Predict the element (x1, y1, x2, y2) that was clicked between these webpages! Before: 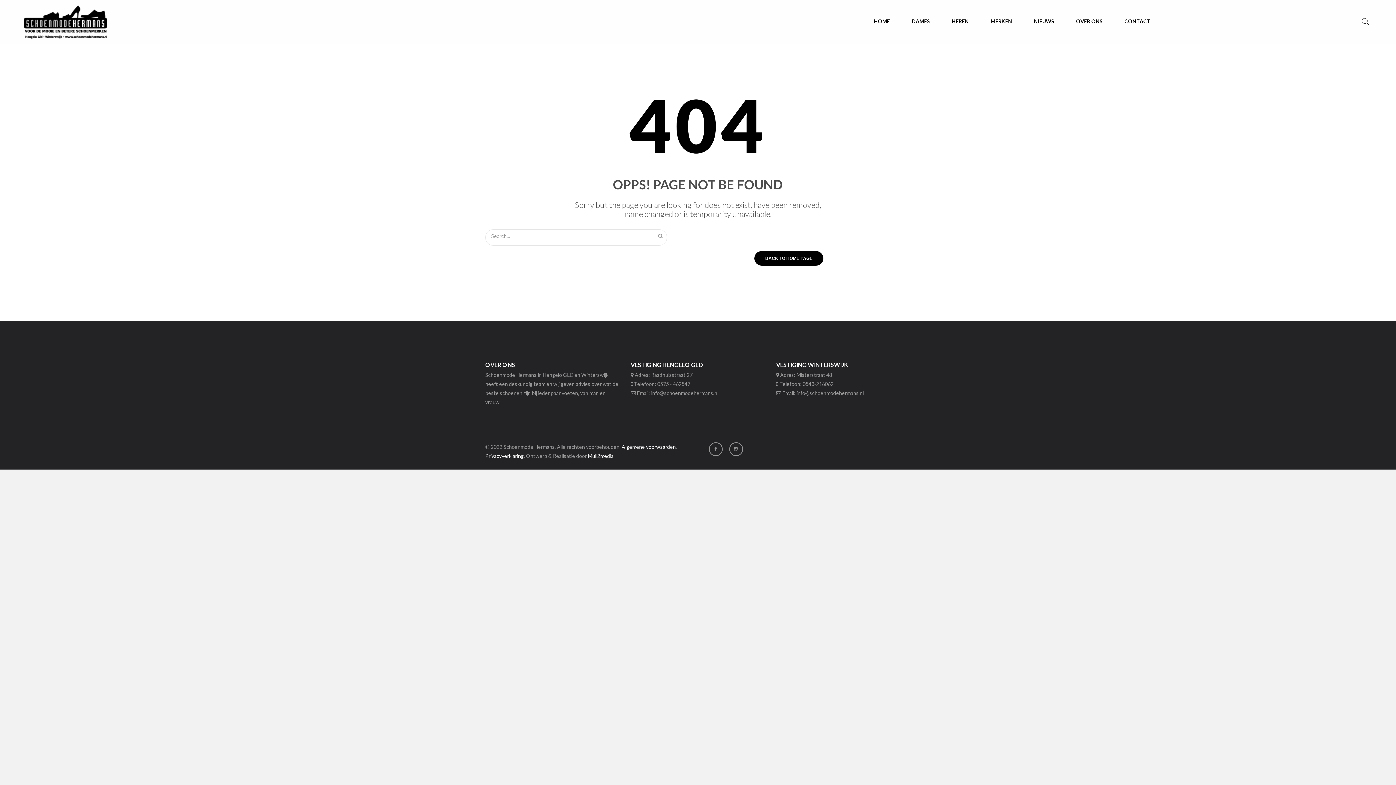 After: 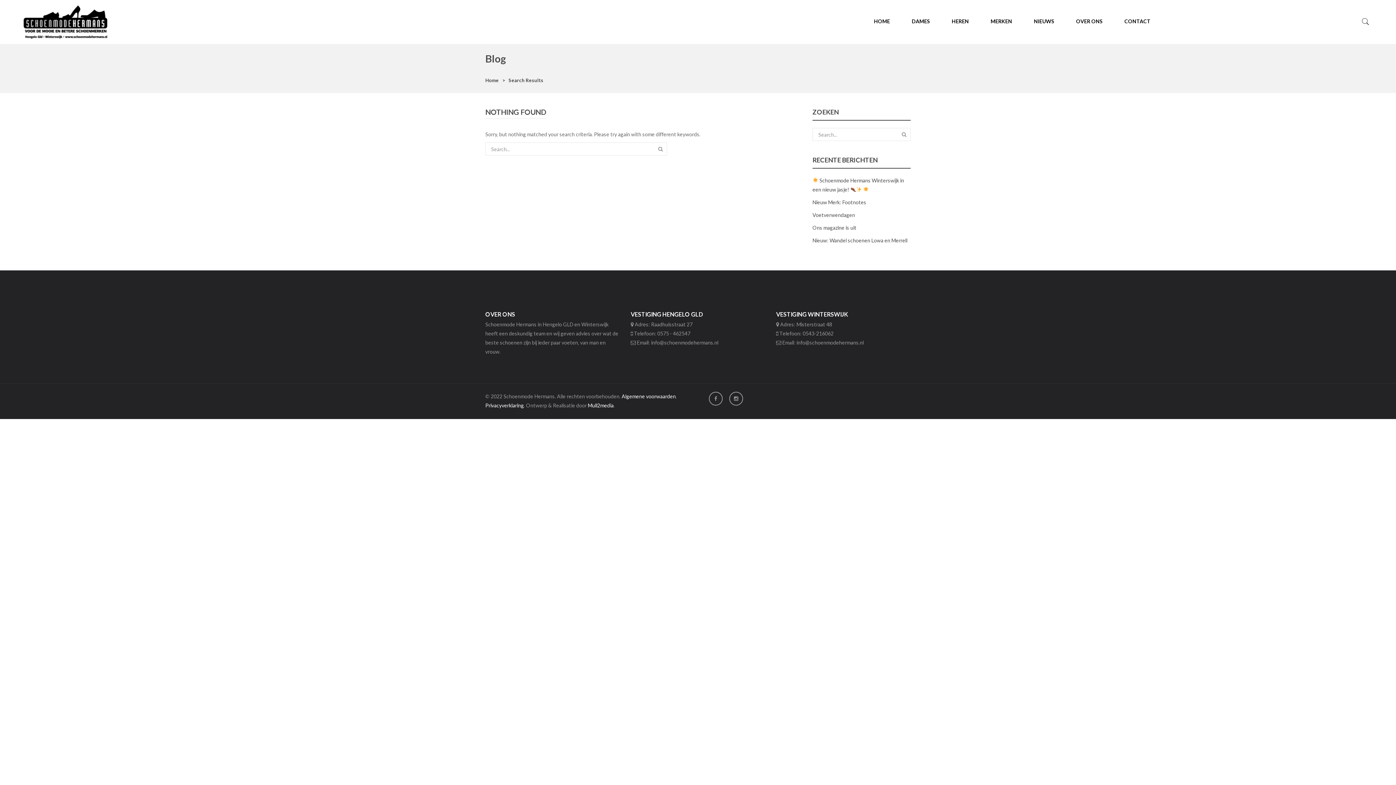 Action: bbox: (654, 229, 666, 242)